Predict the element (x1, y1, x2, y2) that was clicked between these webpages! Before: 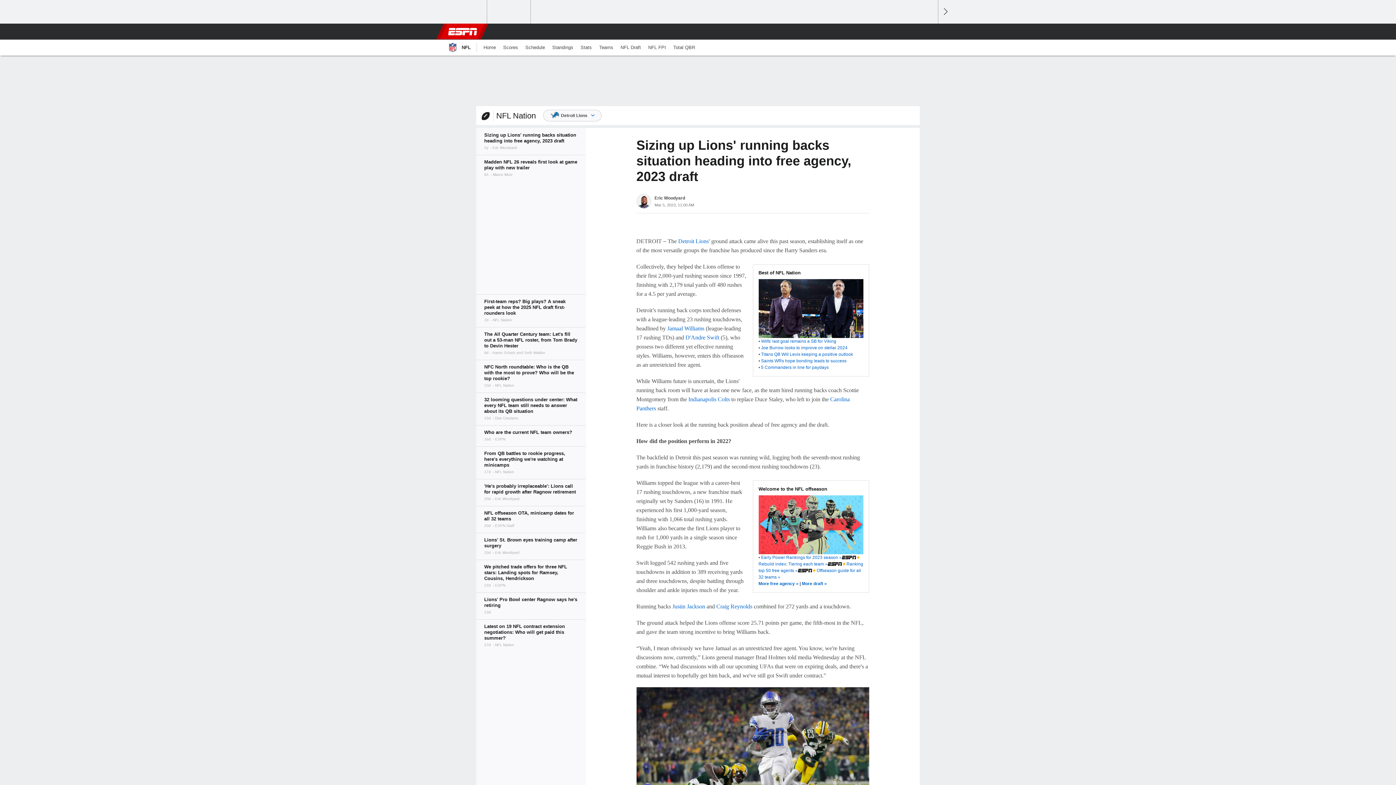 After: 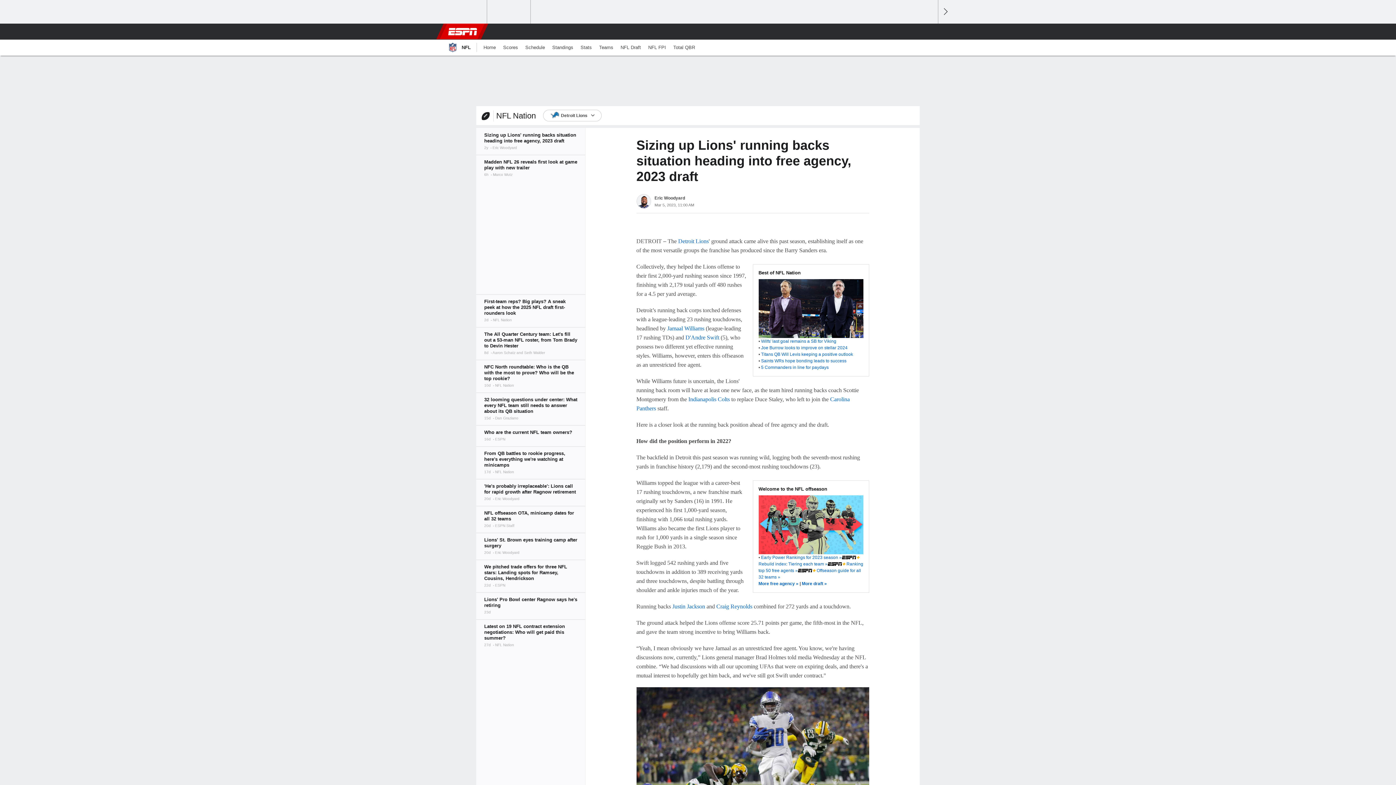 Action: label: Detroit Lions bbox: (543, 109, 601, 121)